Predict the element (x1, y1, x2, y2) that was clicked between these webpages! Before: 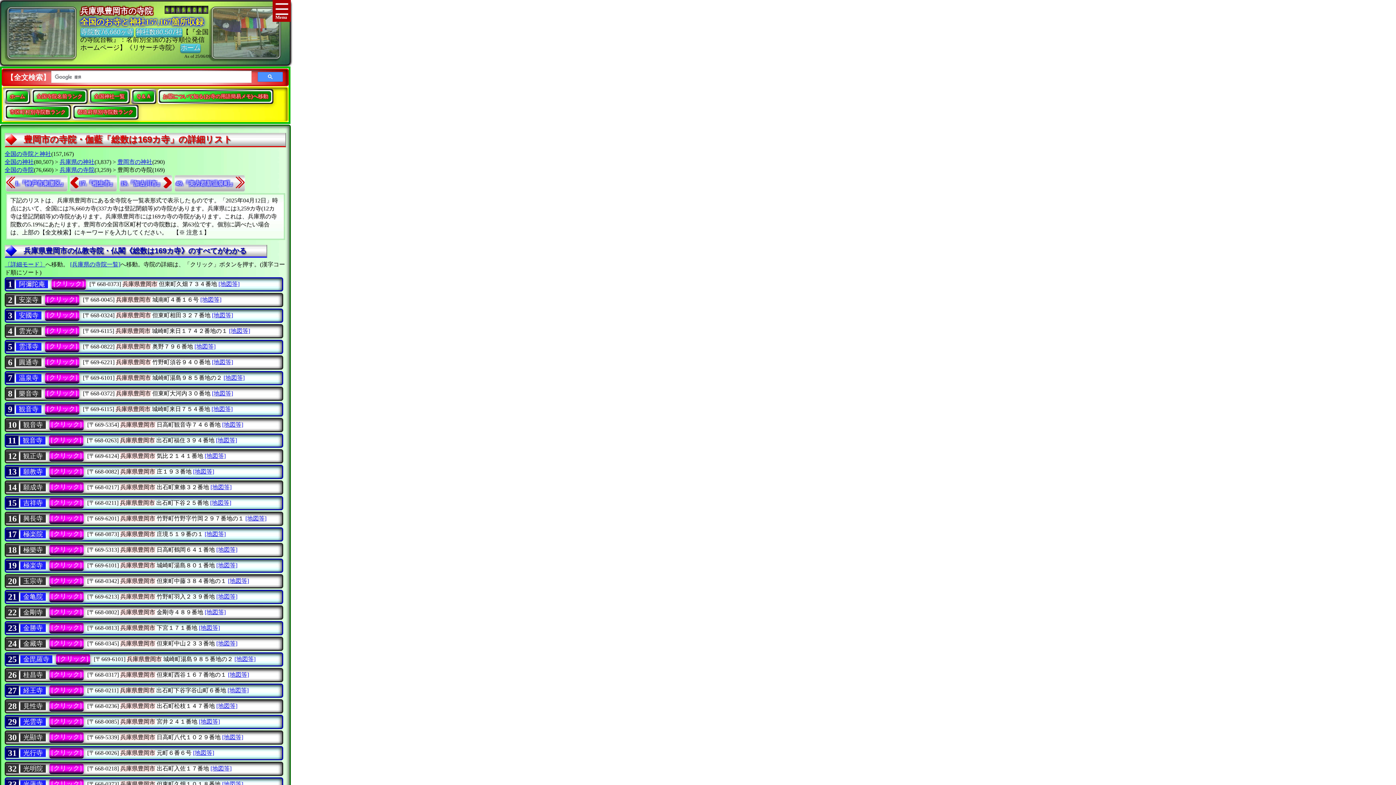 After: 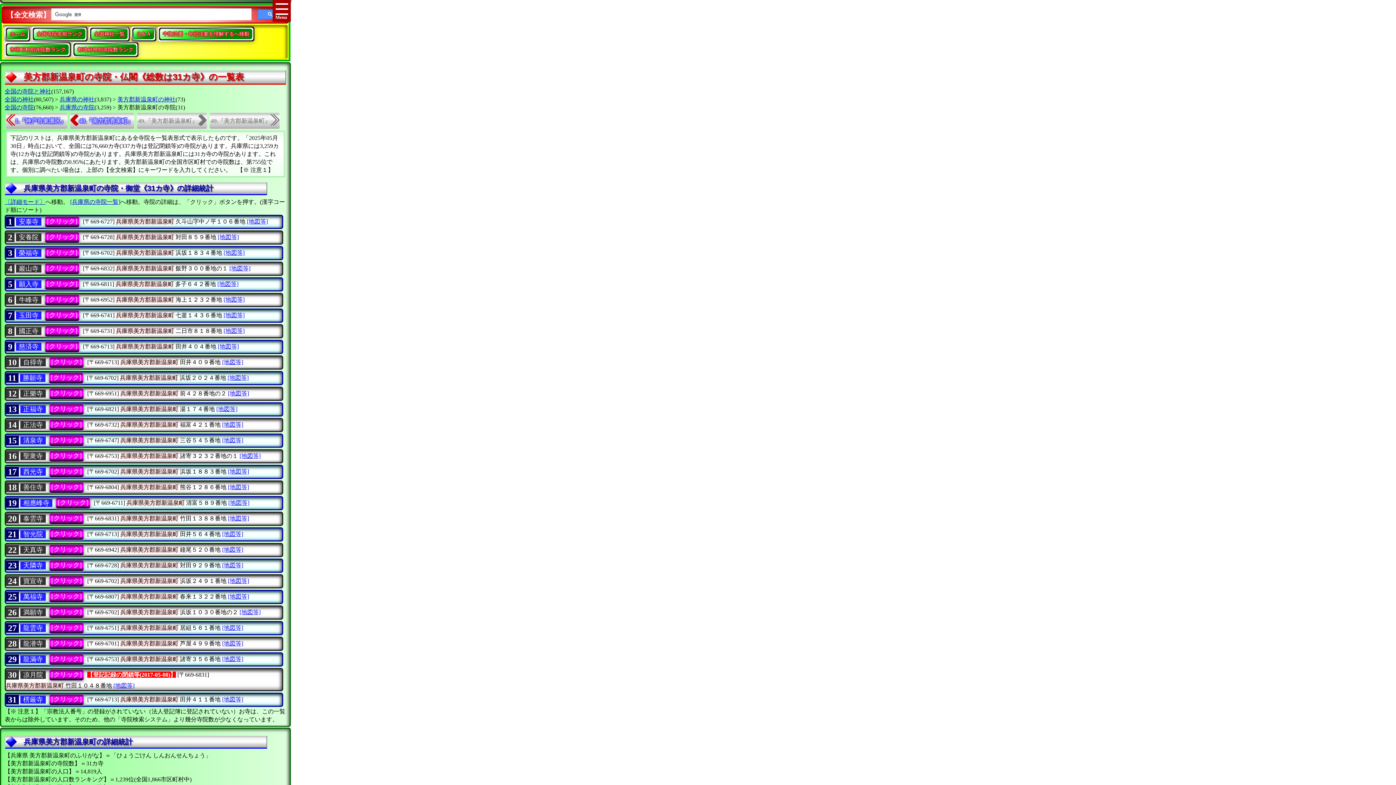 Action: label: 49.『美方郡新温泉町』 bbox: (174, 175, 245, 191)